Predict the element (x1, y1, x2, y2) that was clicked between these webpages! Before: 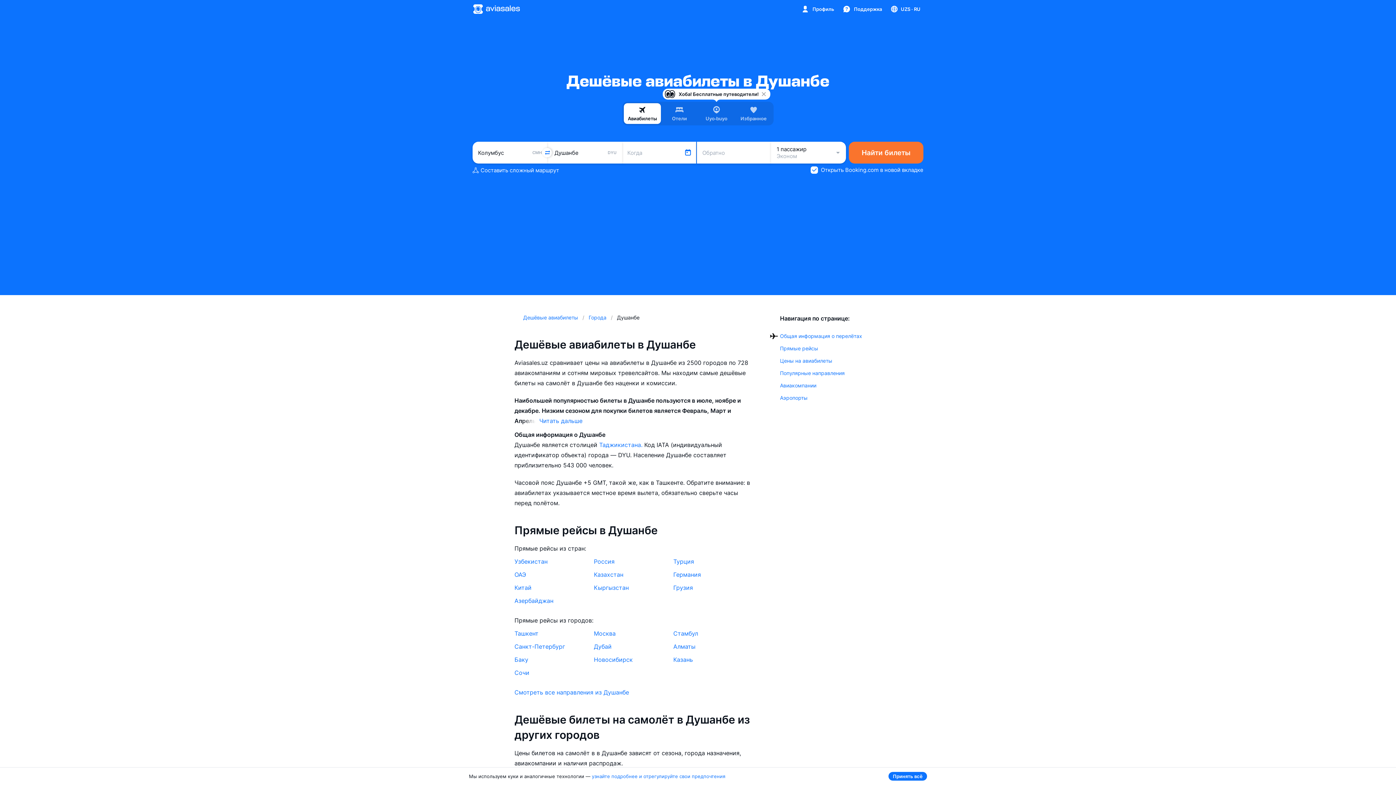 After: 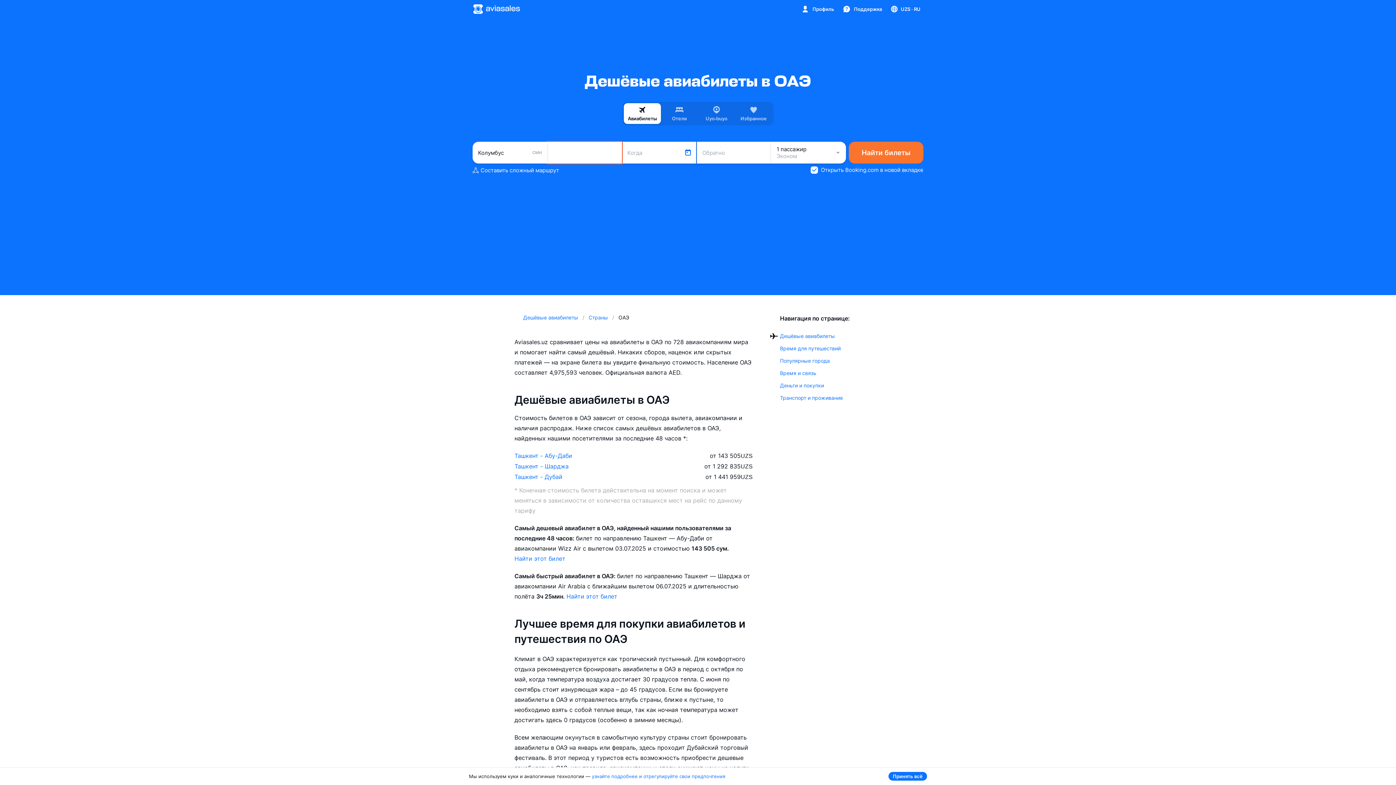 Action: bbox: (514, 569, 526, 579) label: ОАЭ